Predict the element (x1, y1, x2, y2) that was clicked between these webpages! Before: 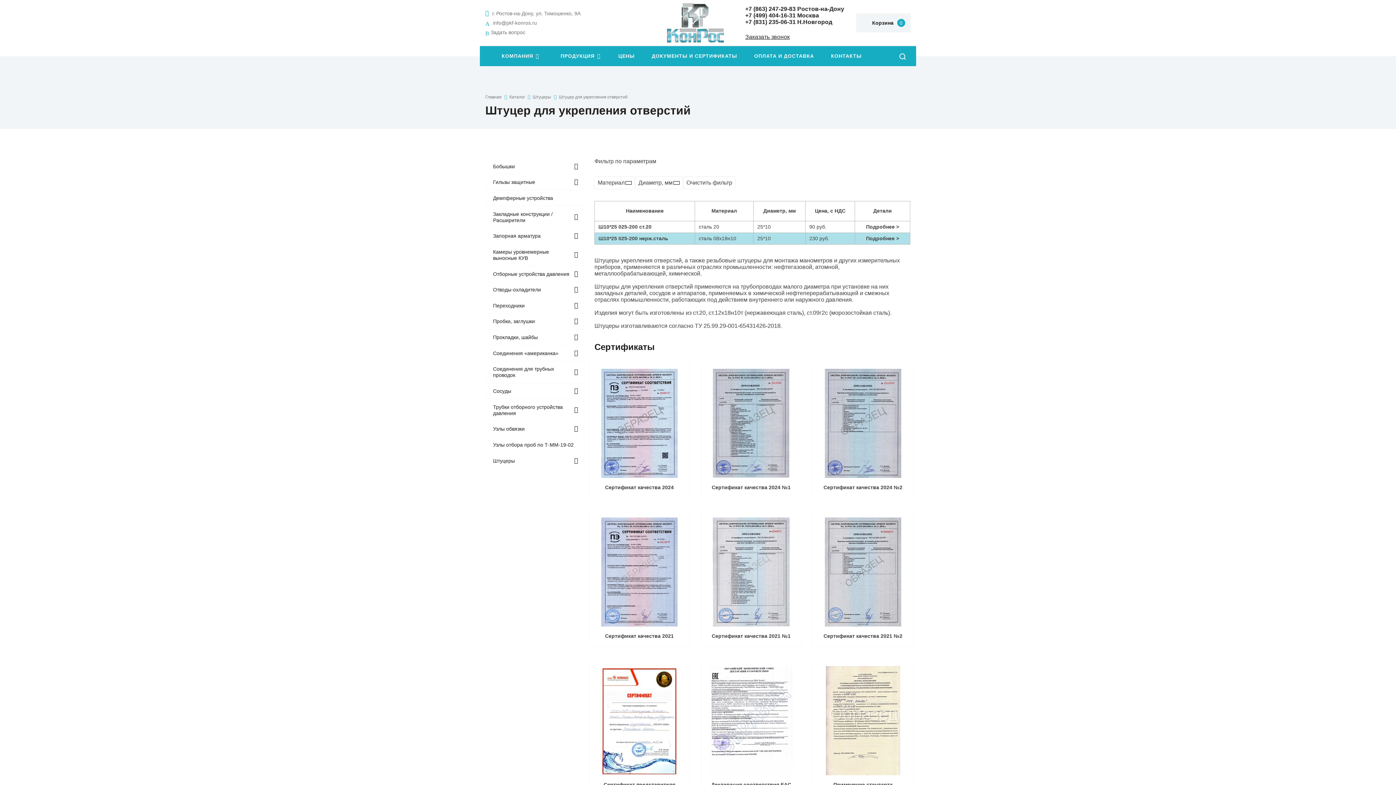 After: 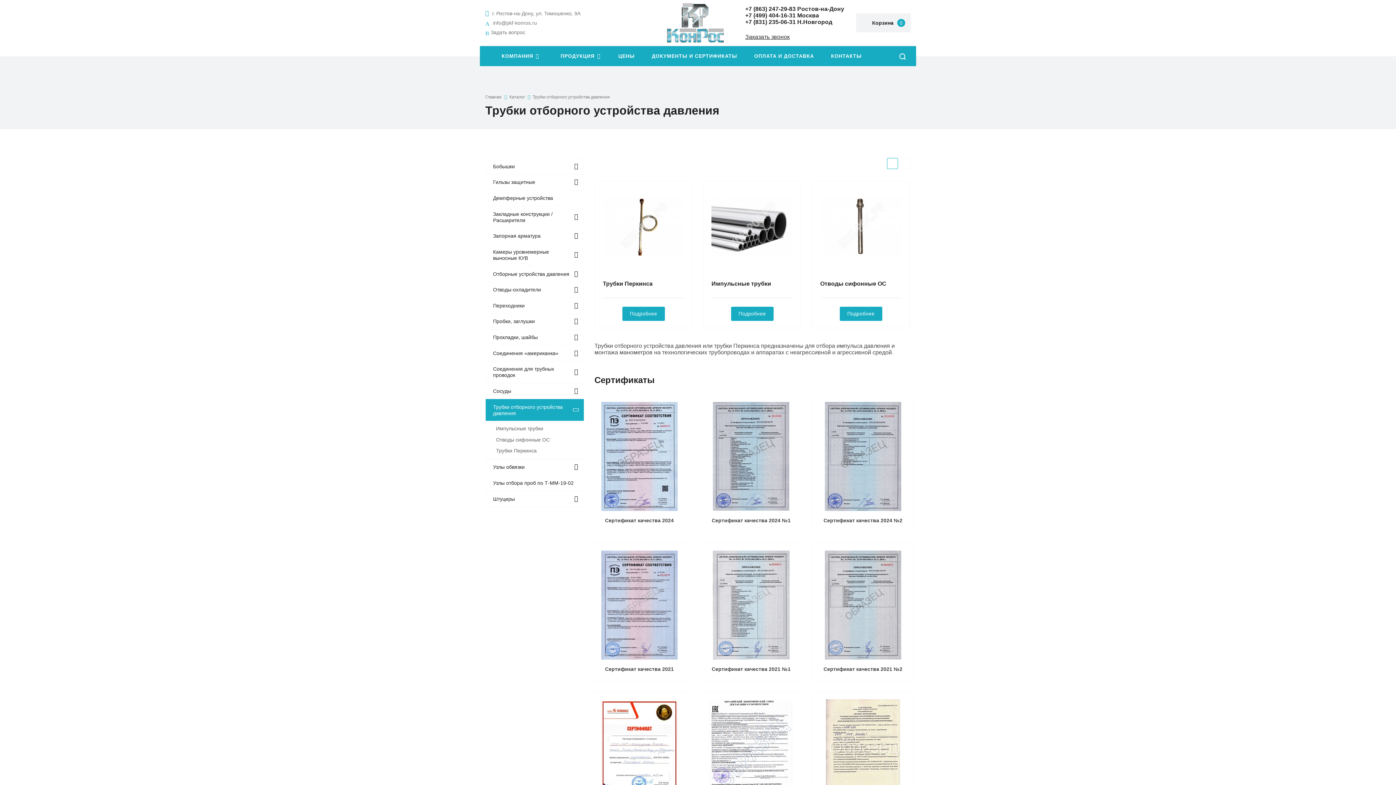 Action: label: Трубки отборного устройства давления bbox: (485, 399, 584, 421)